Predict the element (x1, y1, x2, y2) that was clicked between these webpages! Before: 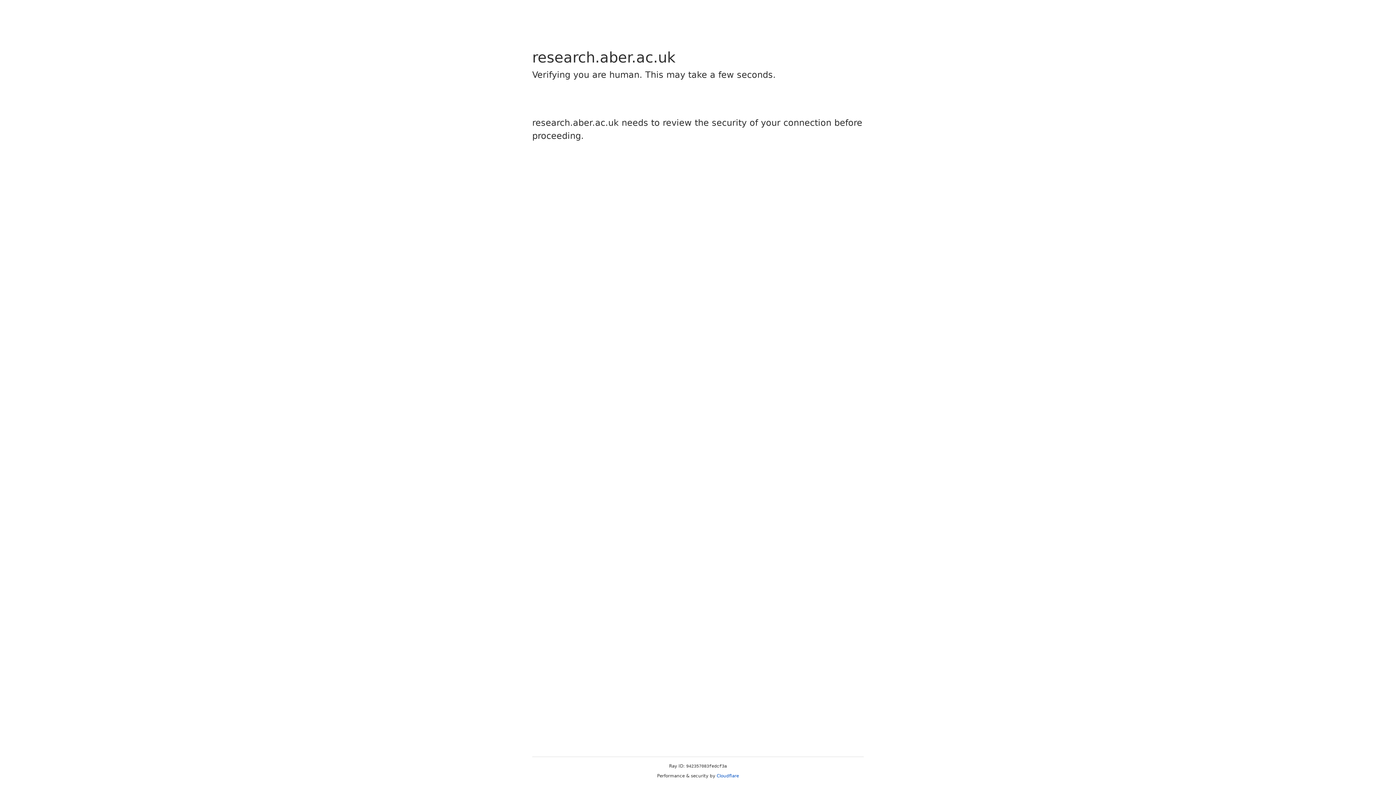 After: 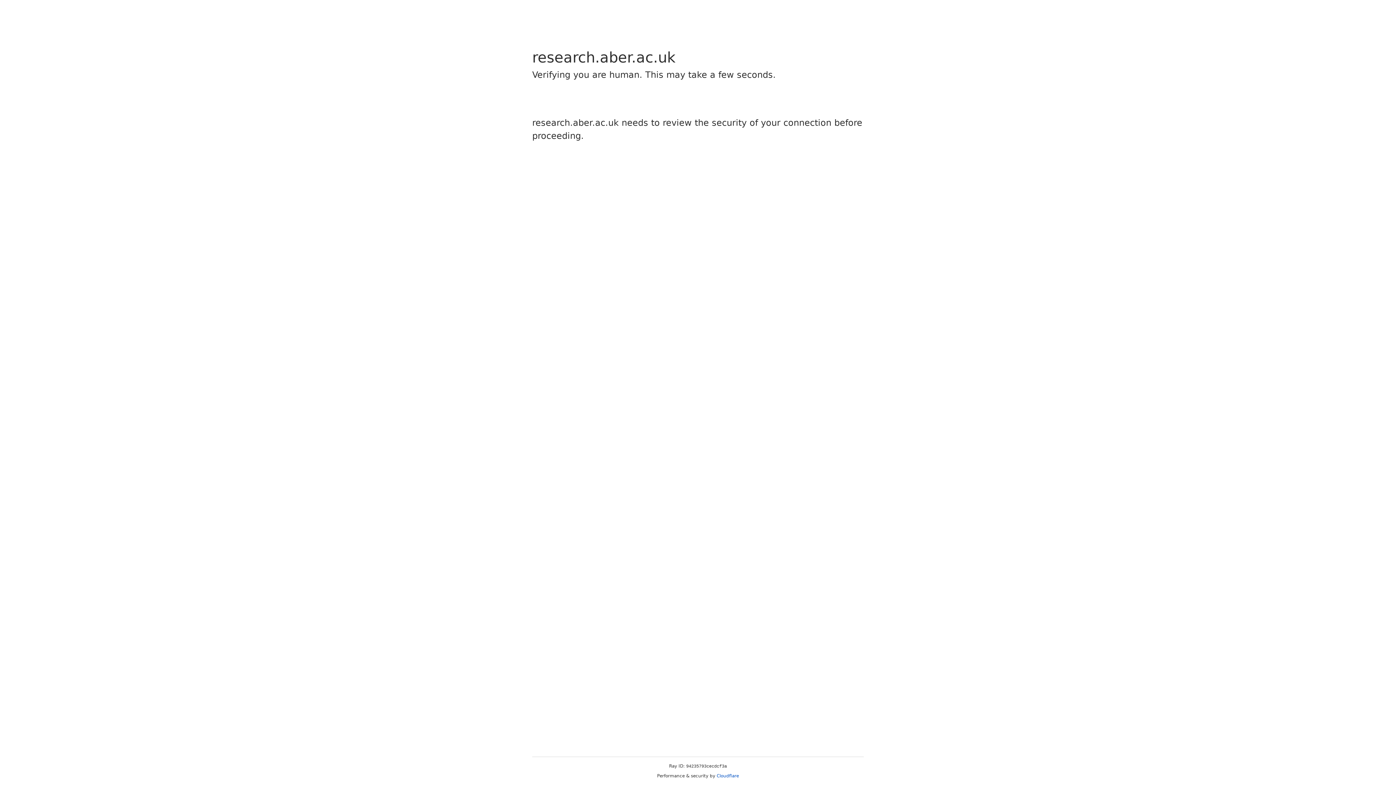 Action: label: Cloudflare bbox: (716, 773, 739, 778)